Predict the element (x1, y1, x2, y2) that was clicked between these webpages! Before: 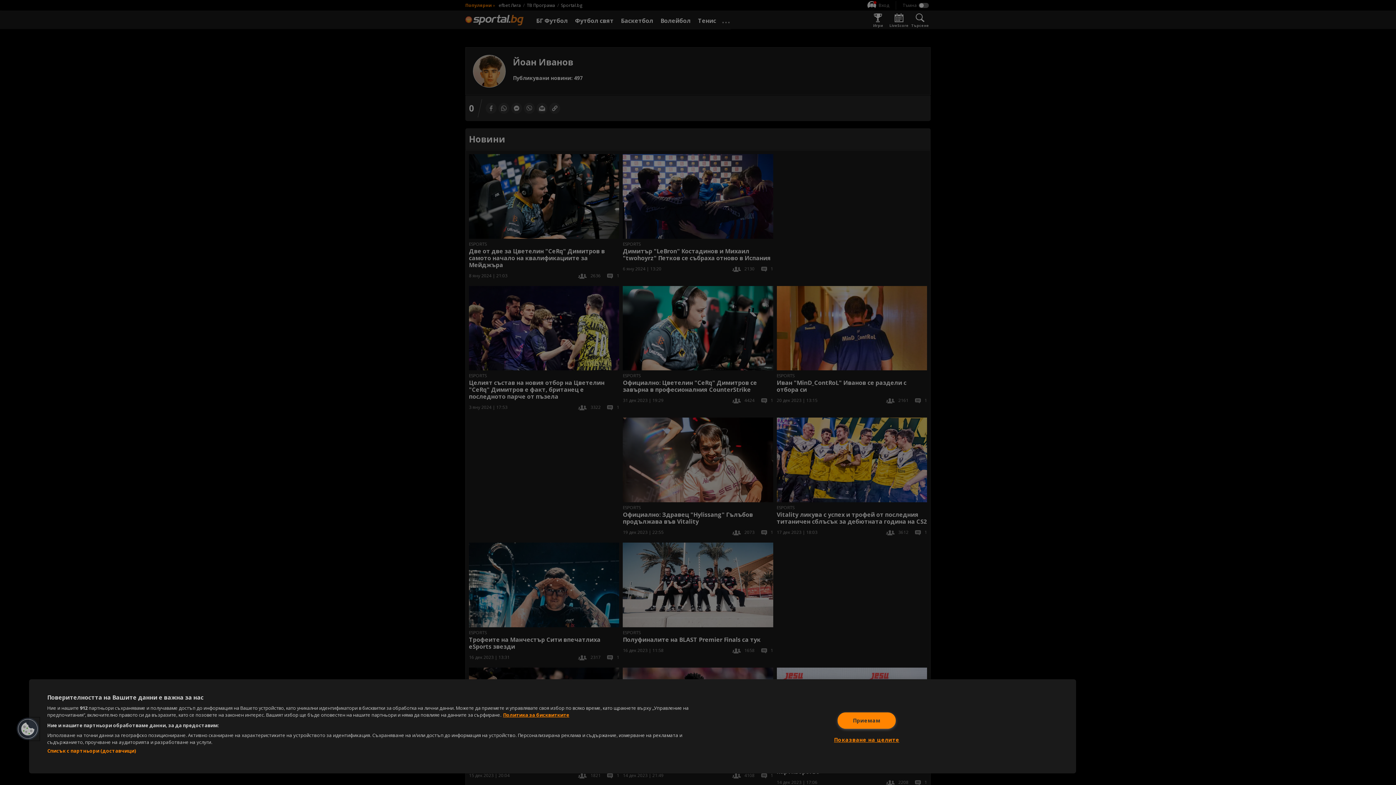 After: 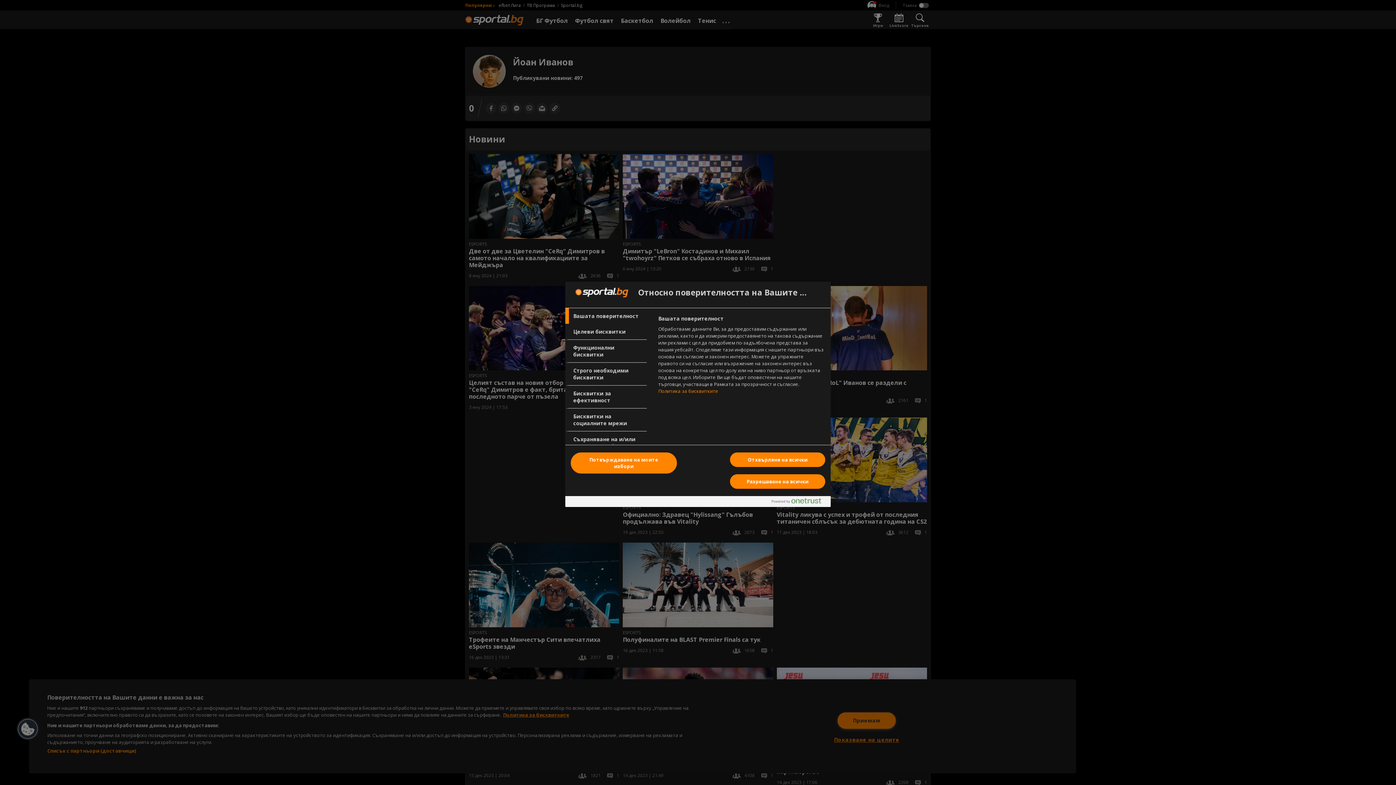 Action: label: Показване на целите bbox: (834, 732, 899, 748)